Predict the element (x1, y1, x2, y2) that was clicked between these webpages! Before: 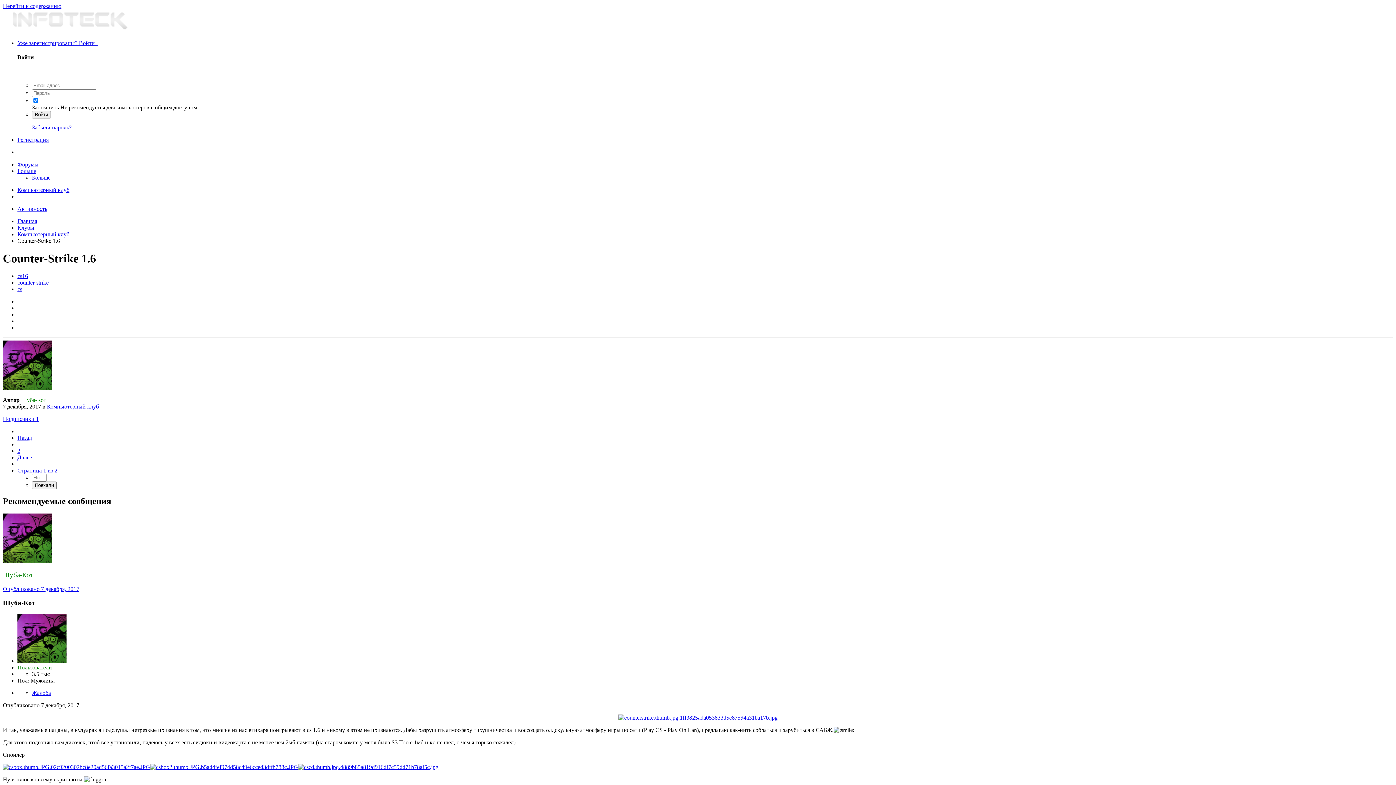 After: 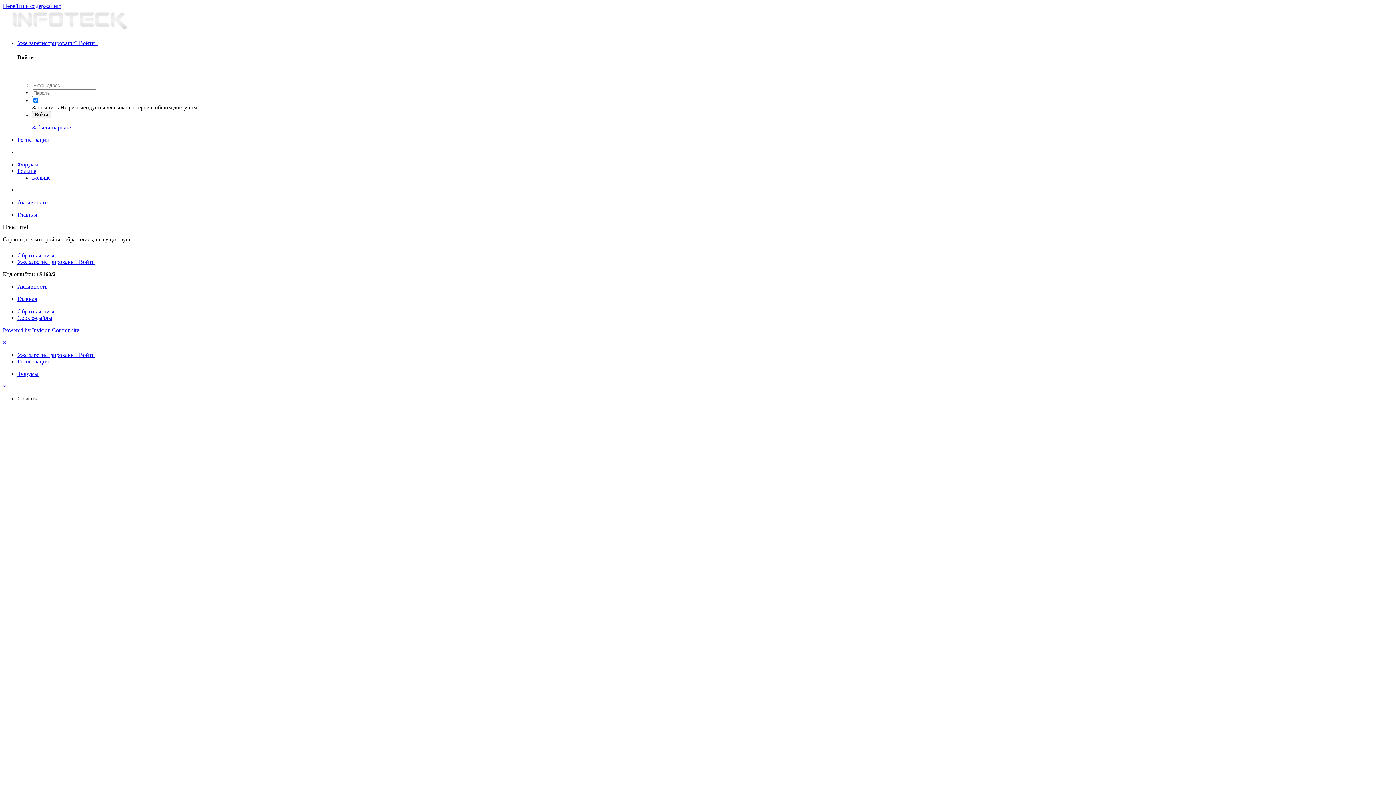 Action: bbox: (2, 764, 150, 770)